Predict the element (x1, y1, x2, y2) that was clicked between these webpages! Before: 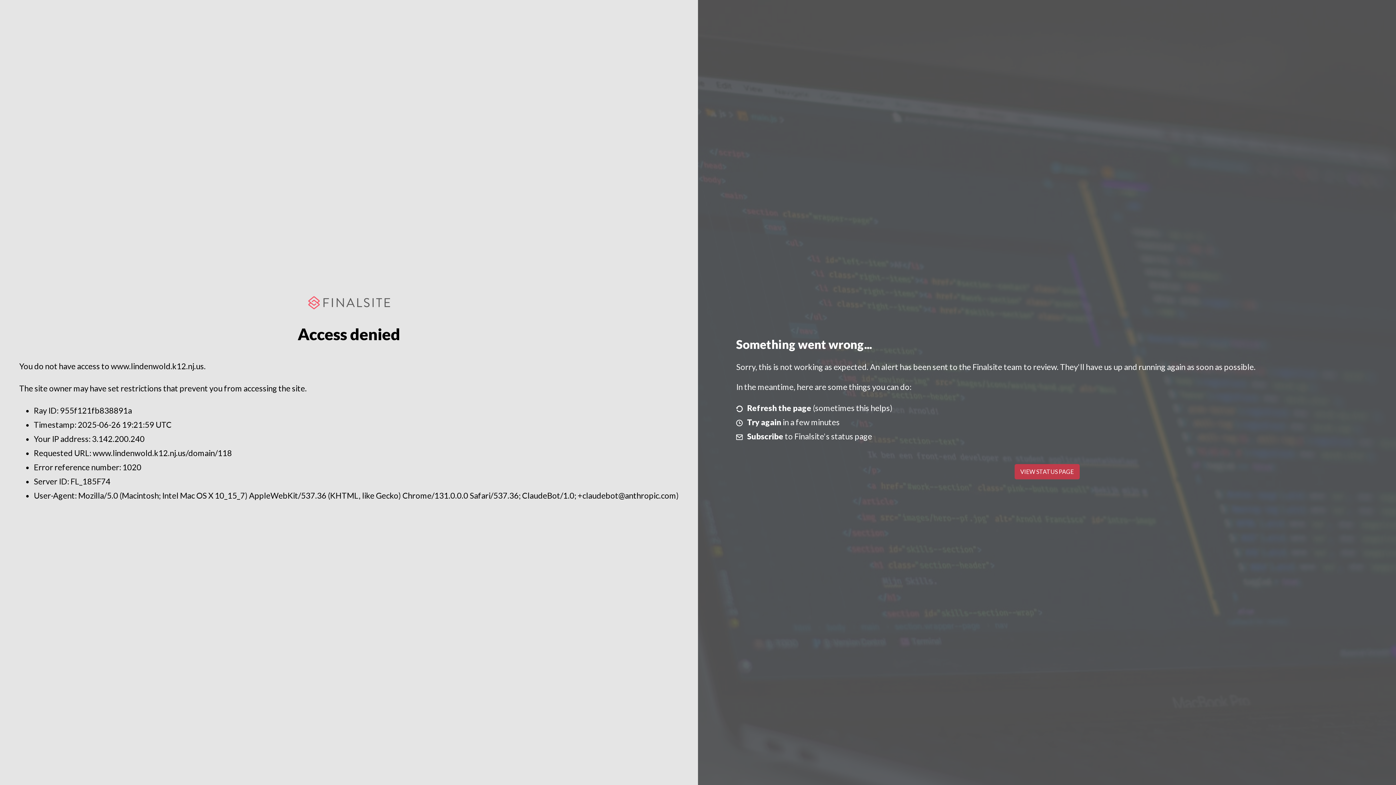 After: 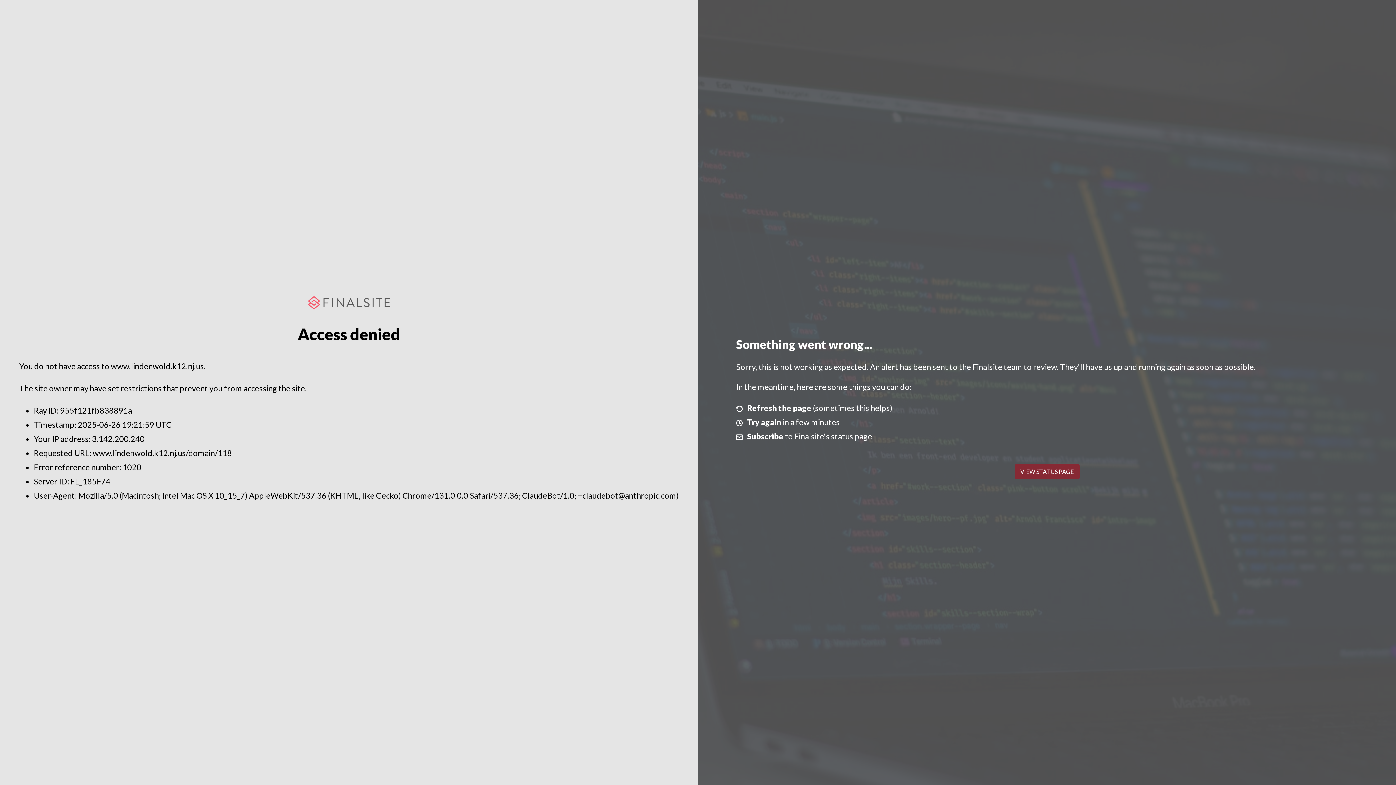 Action: label: VIEW STATUS PAGE bbox: (1014, 464, 1079, 479)